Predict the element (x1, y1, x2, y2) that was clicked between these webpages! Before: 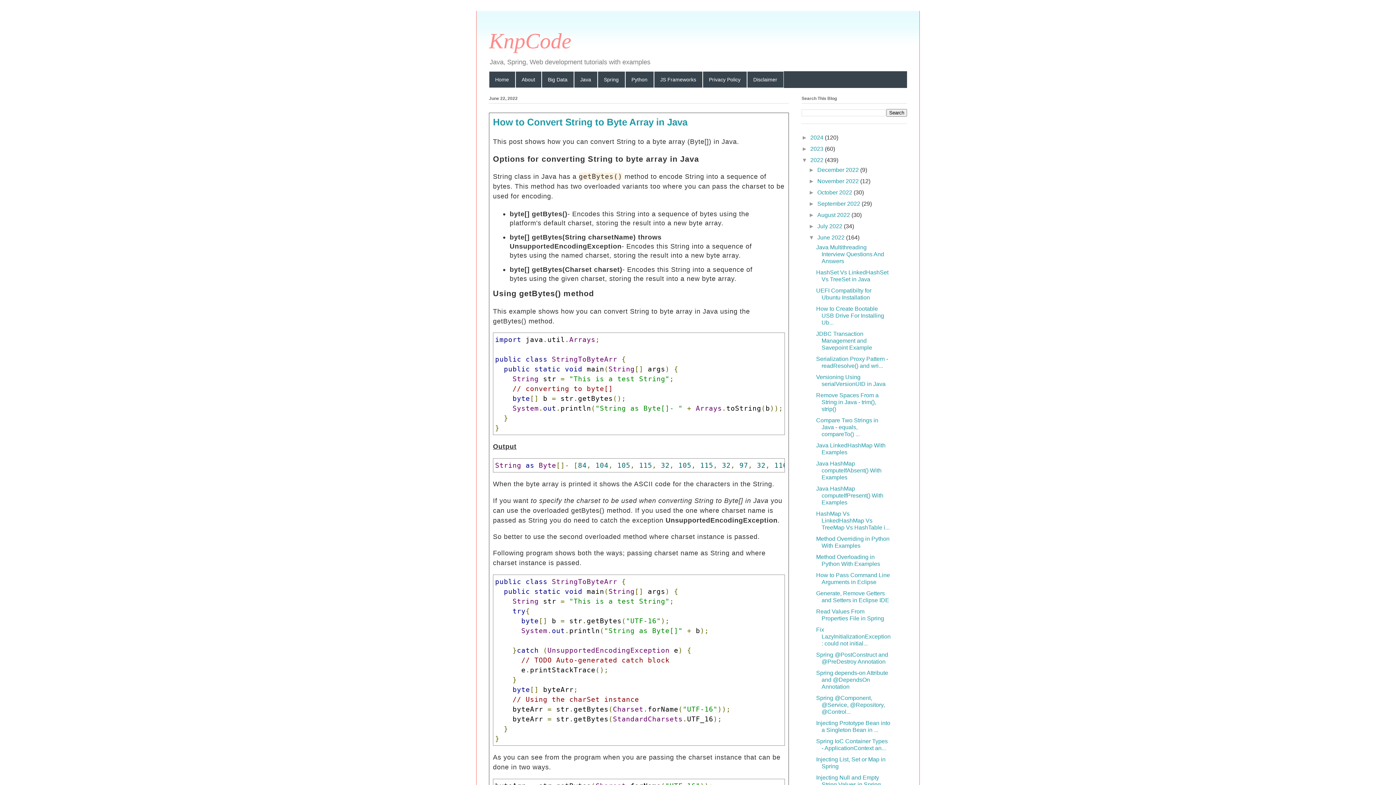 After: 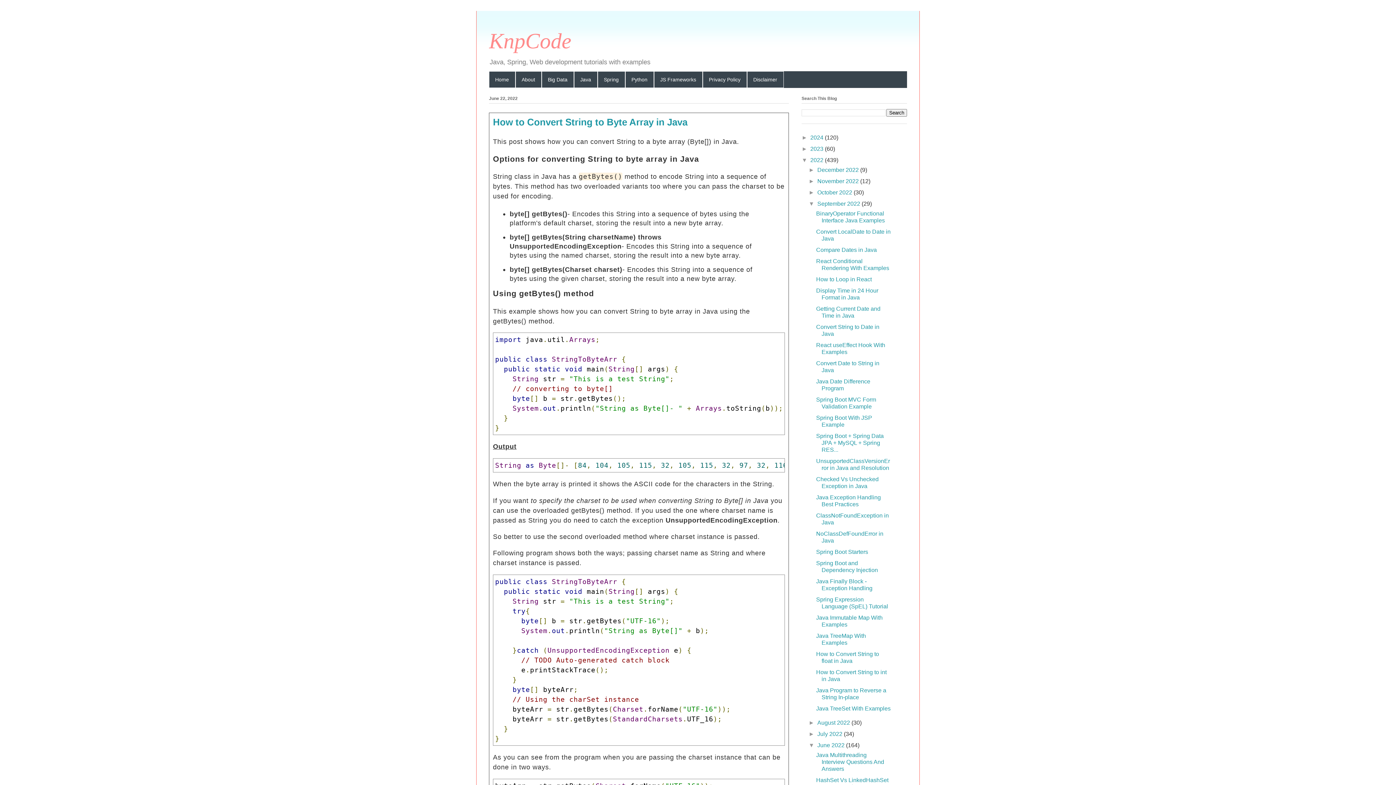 Action: label: ►   bbox: (808, 200, 817, 206)